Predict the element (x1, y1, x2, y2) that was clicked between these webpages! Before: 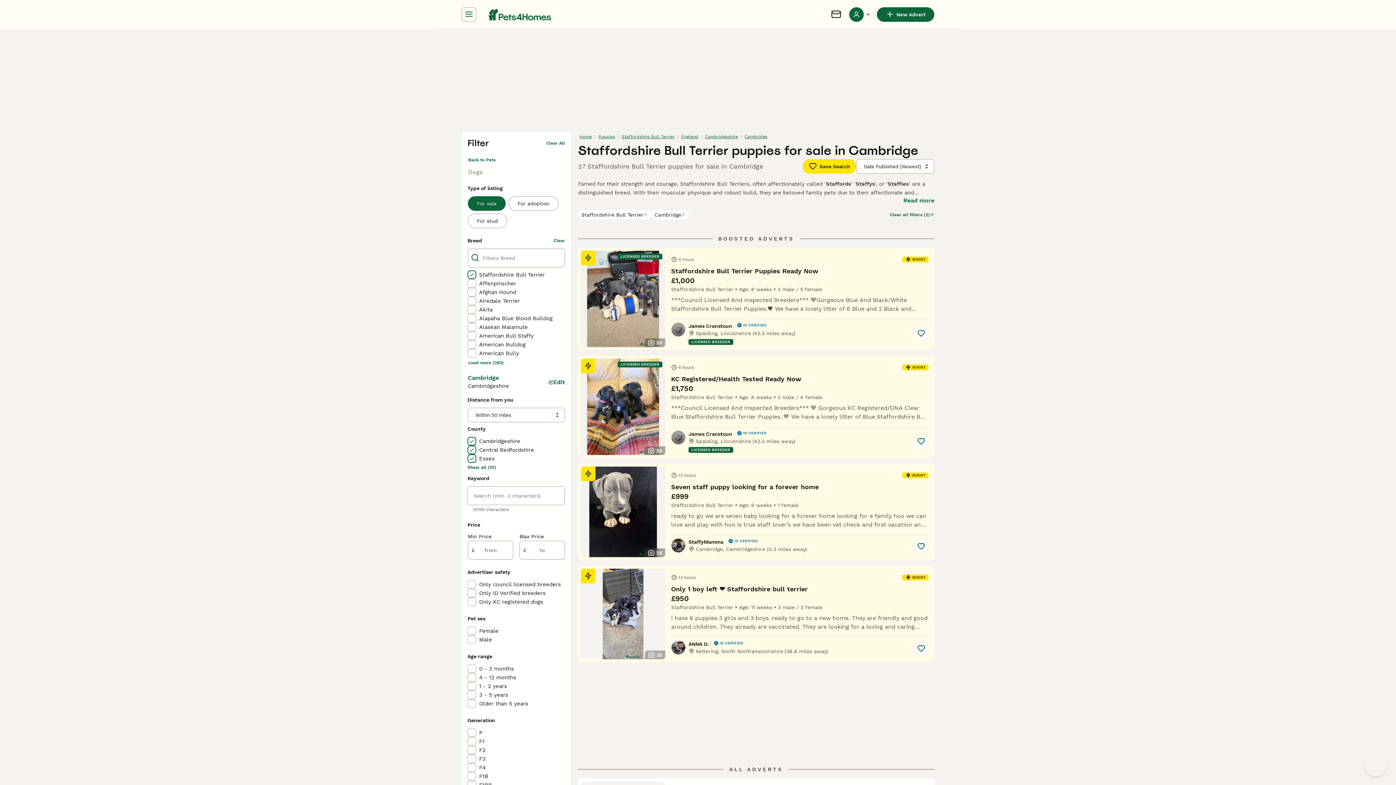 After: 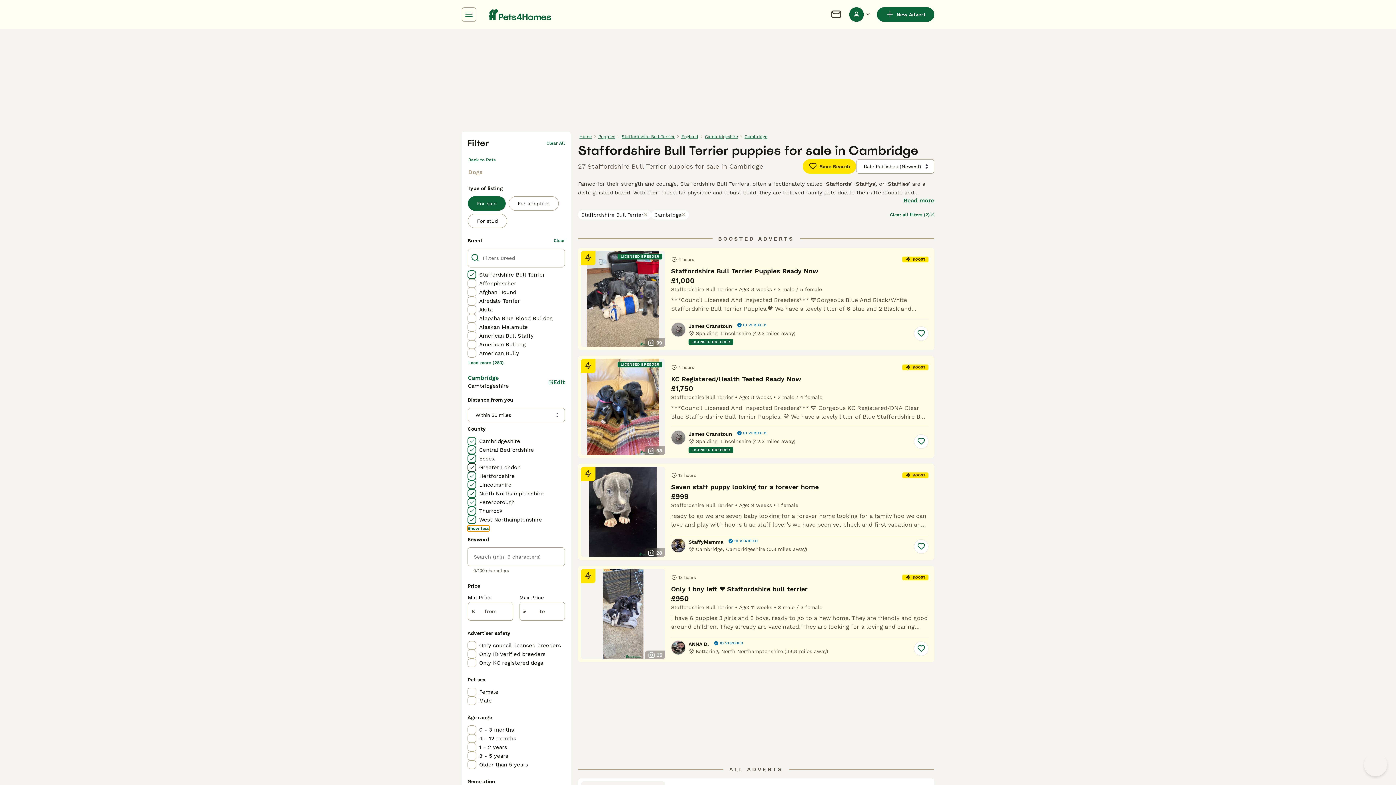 Action: bbox: (467, 464, 496, 470) label: Show all (10)